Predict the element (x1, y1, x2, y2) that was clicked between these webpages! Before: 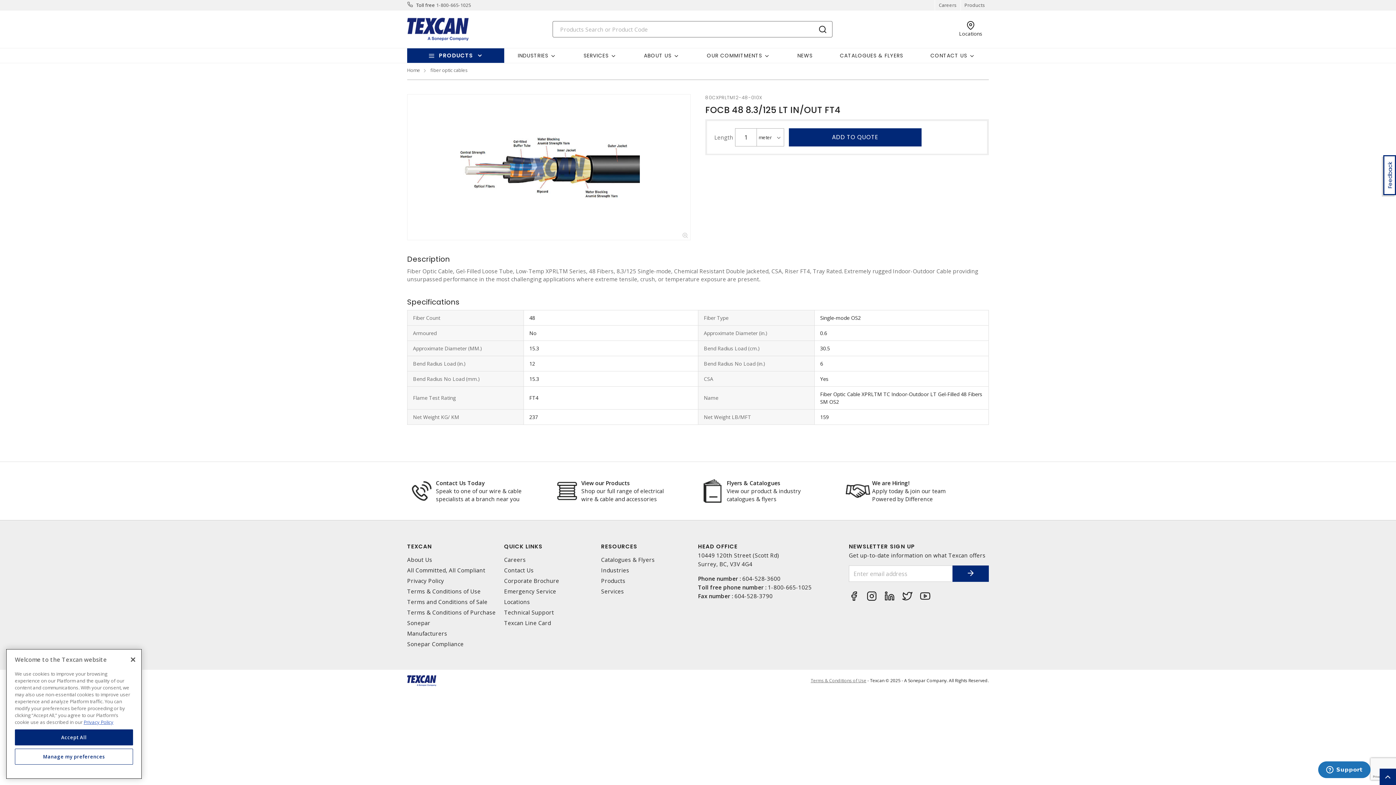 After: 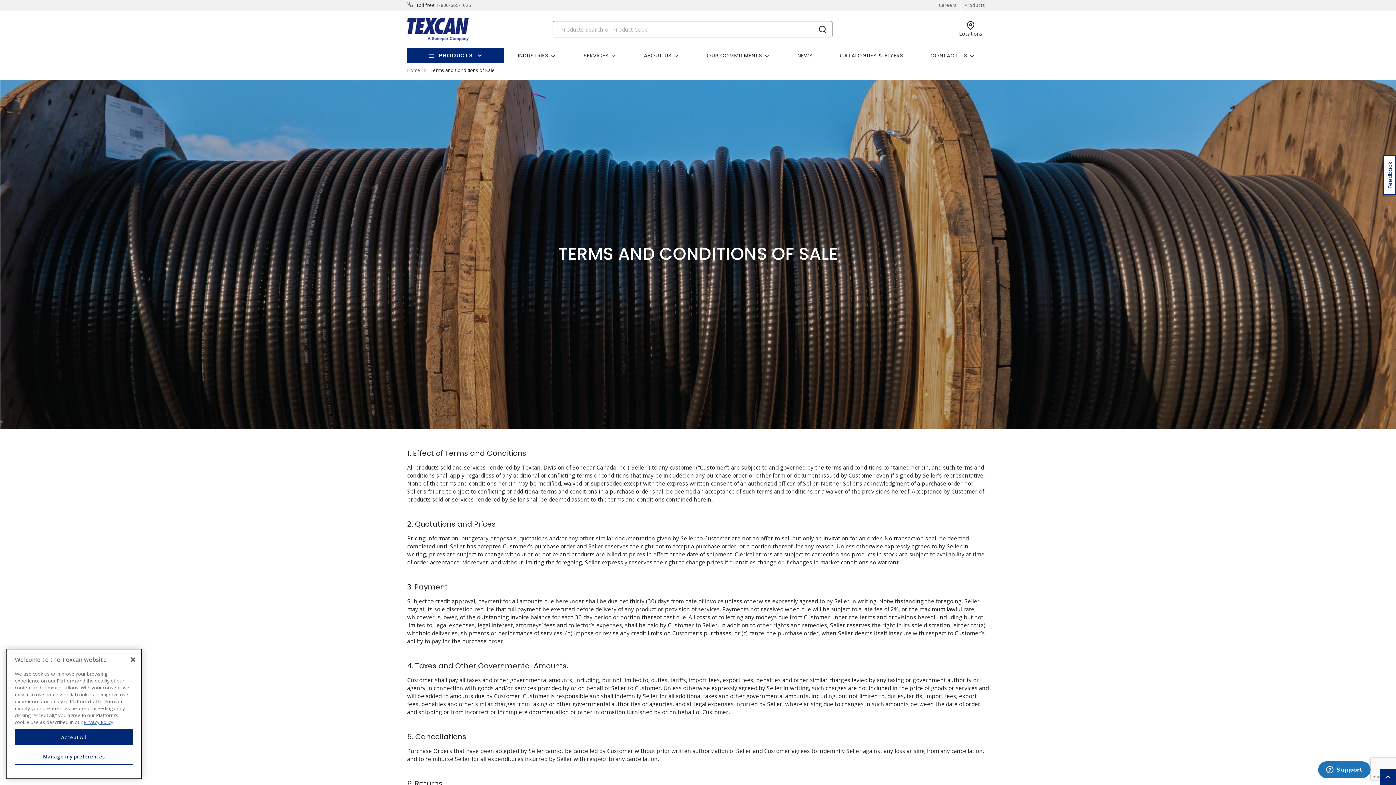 Action: bbox: (407, 598, 498, 605) label: Terms and Conditions of Sale